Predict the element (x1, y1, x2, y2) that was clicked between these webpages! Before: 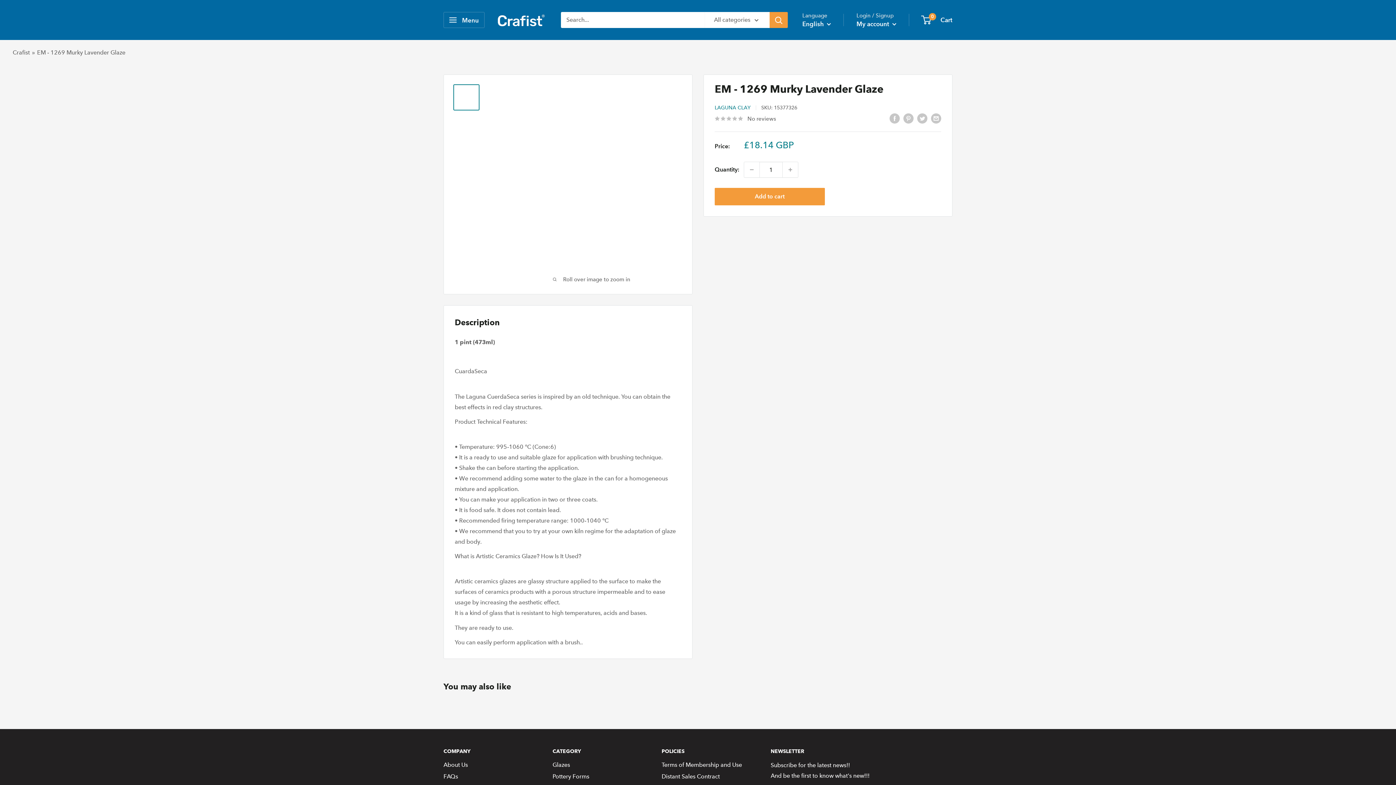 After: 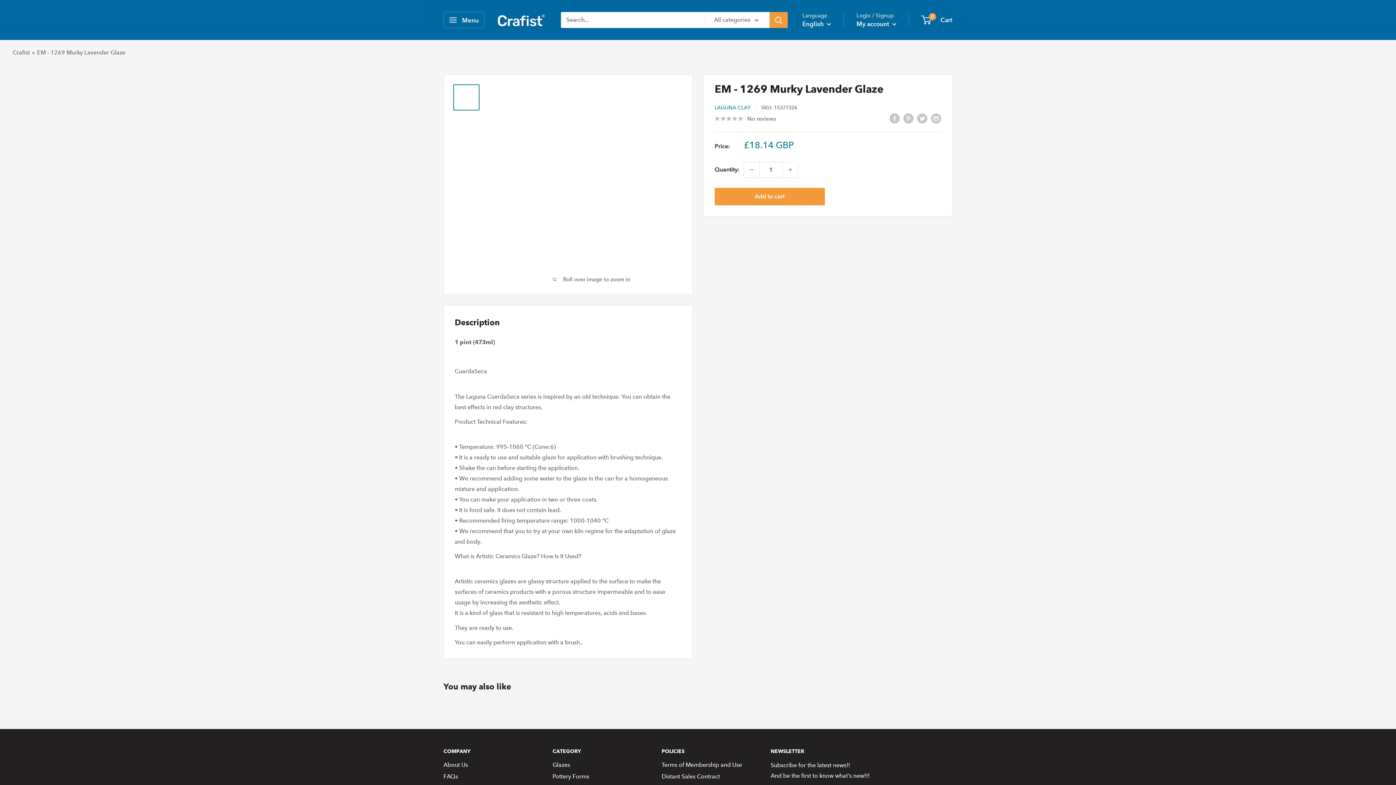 Action: bbox: (802, 18, 831, 29) label: English 